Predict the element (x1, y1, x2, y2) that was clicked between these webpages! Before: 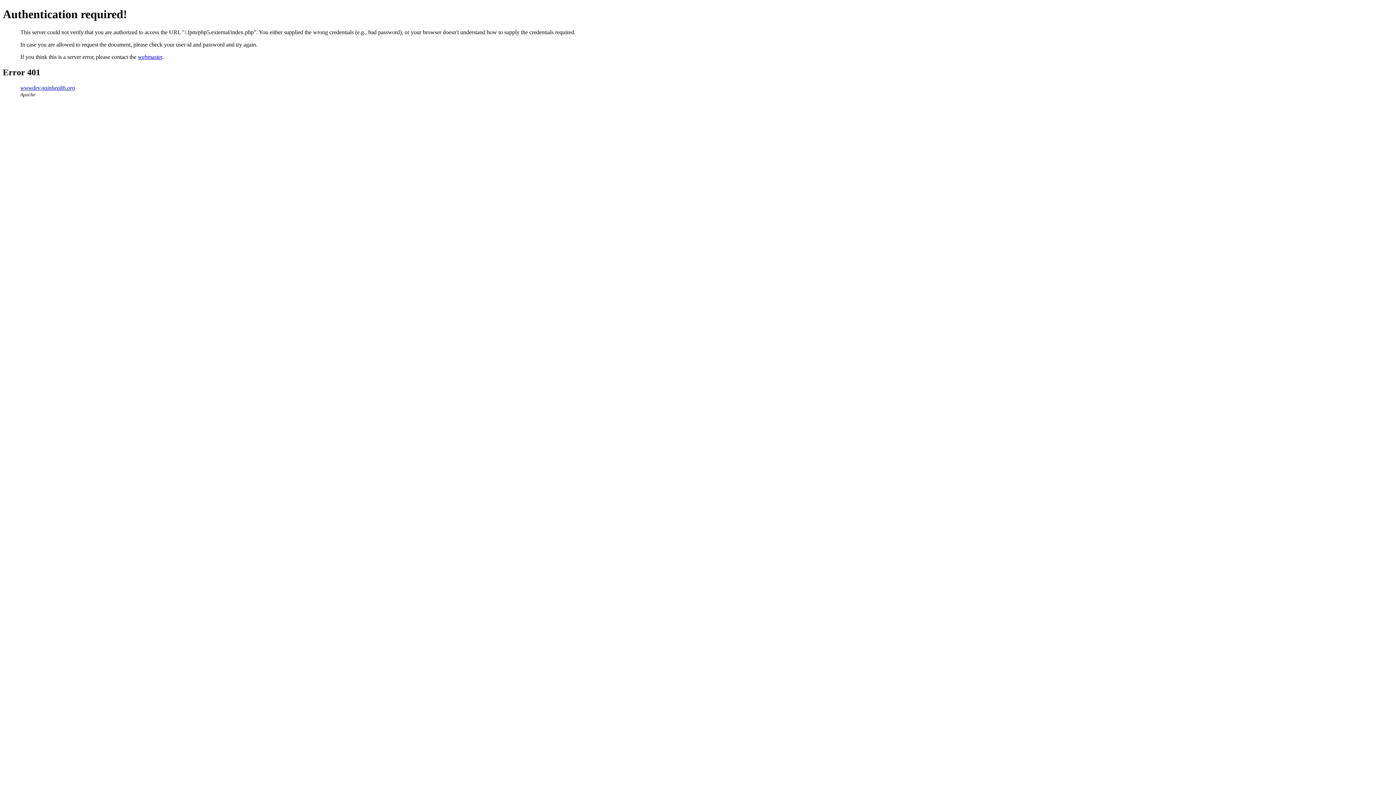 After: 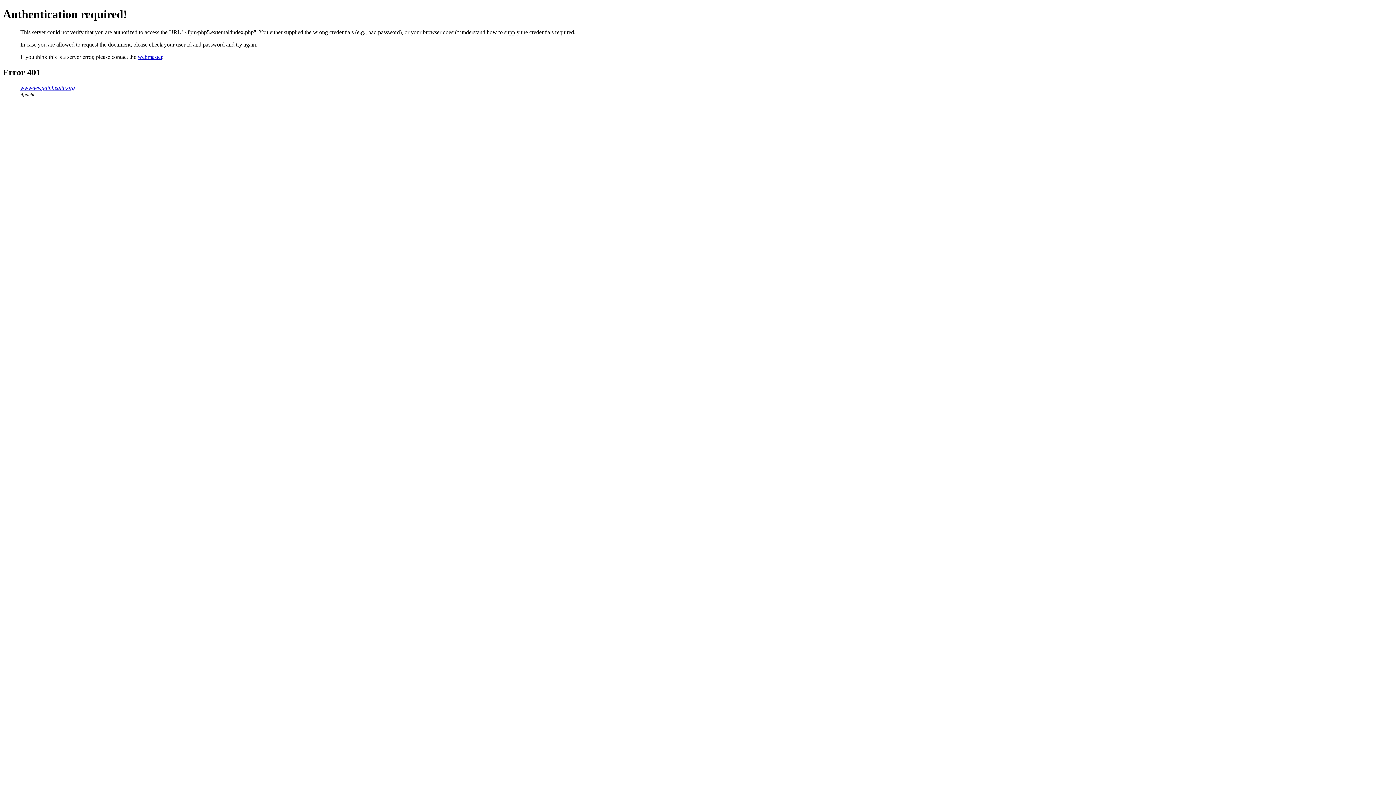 Action: label: wwwdev.gainhealth.org bbox: (20, 84, 74, 90)